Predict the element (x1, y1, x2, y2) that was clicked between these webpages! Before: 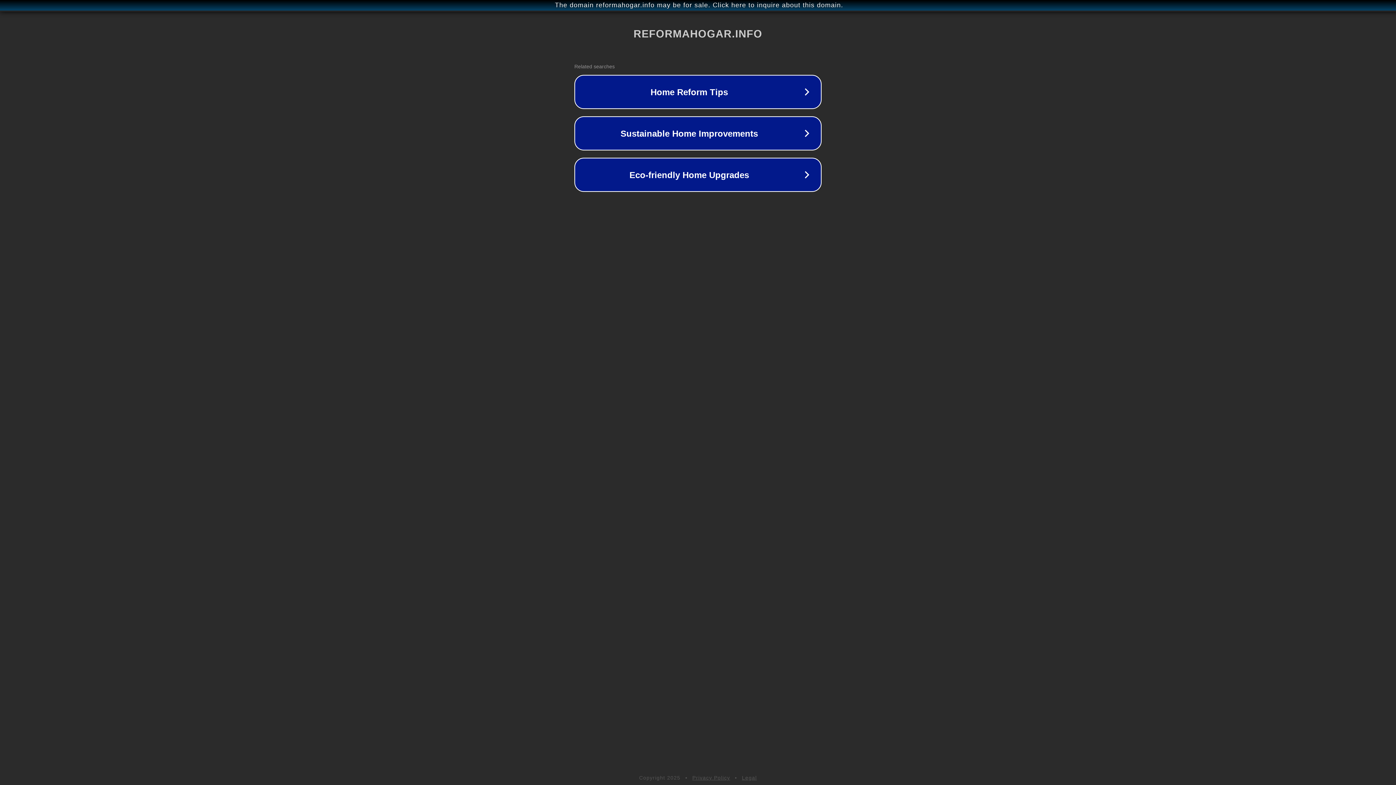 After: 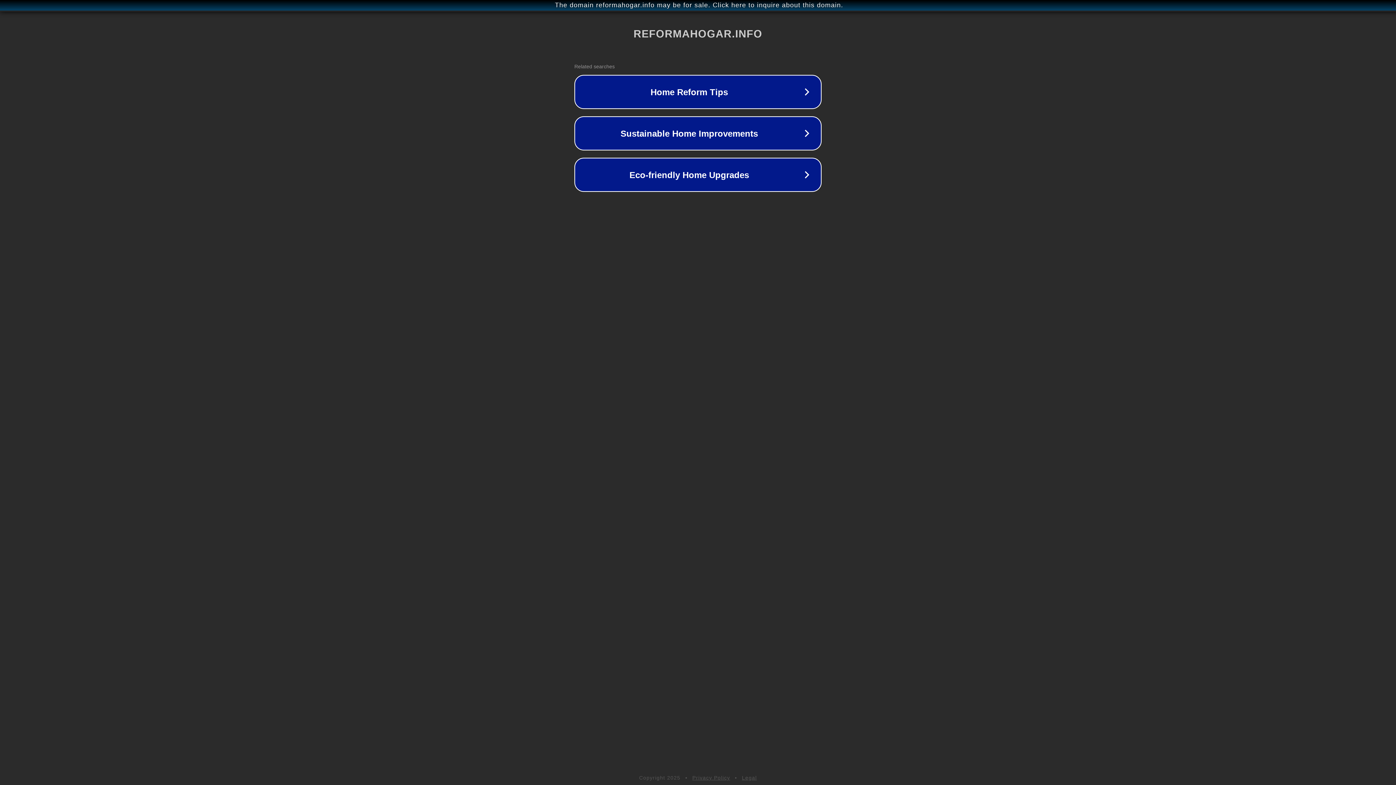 Action: label: Privacy Policy bbox: (692, 775, 730, 781)